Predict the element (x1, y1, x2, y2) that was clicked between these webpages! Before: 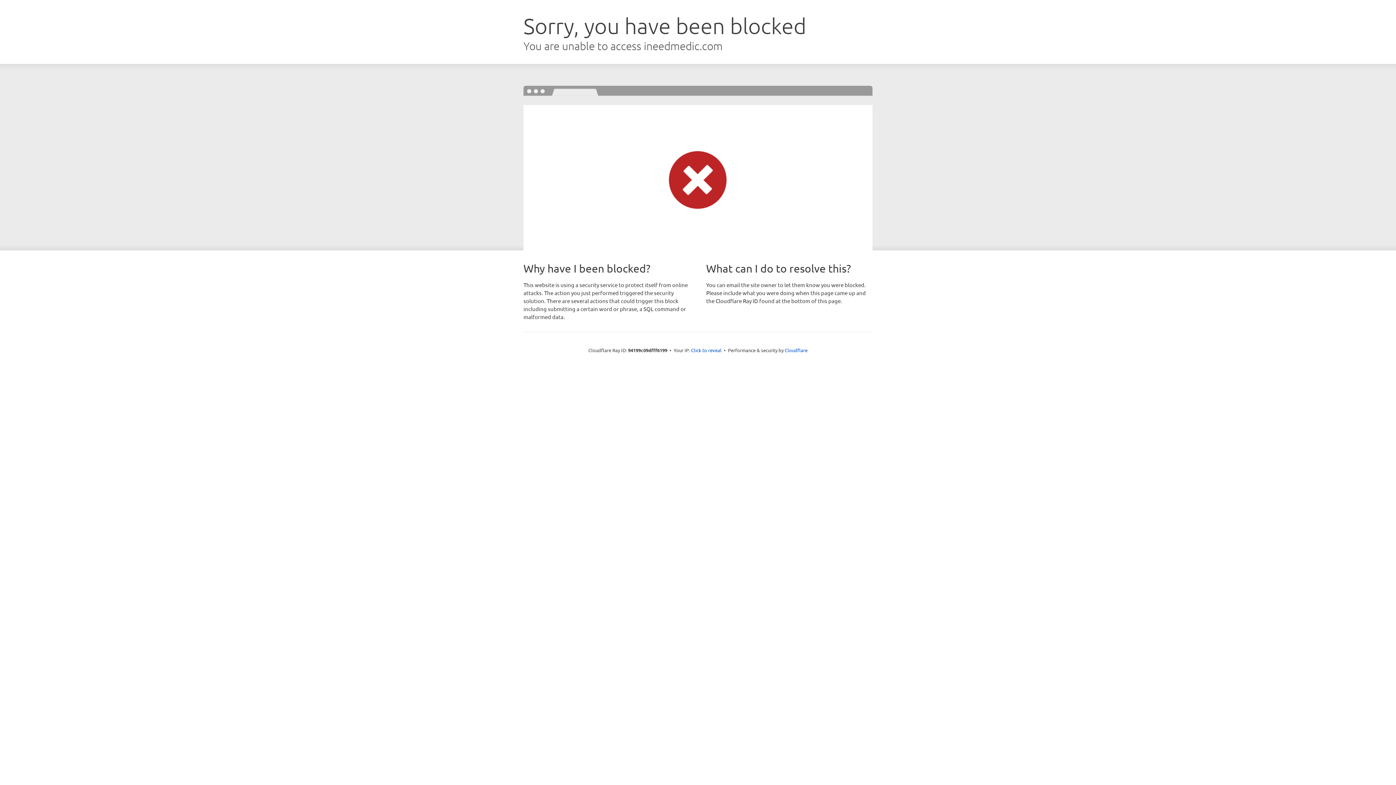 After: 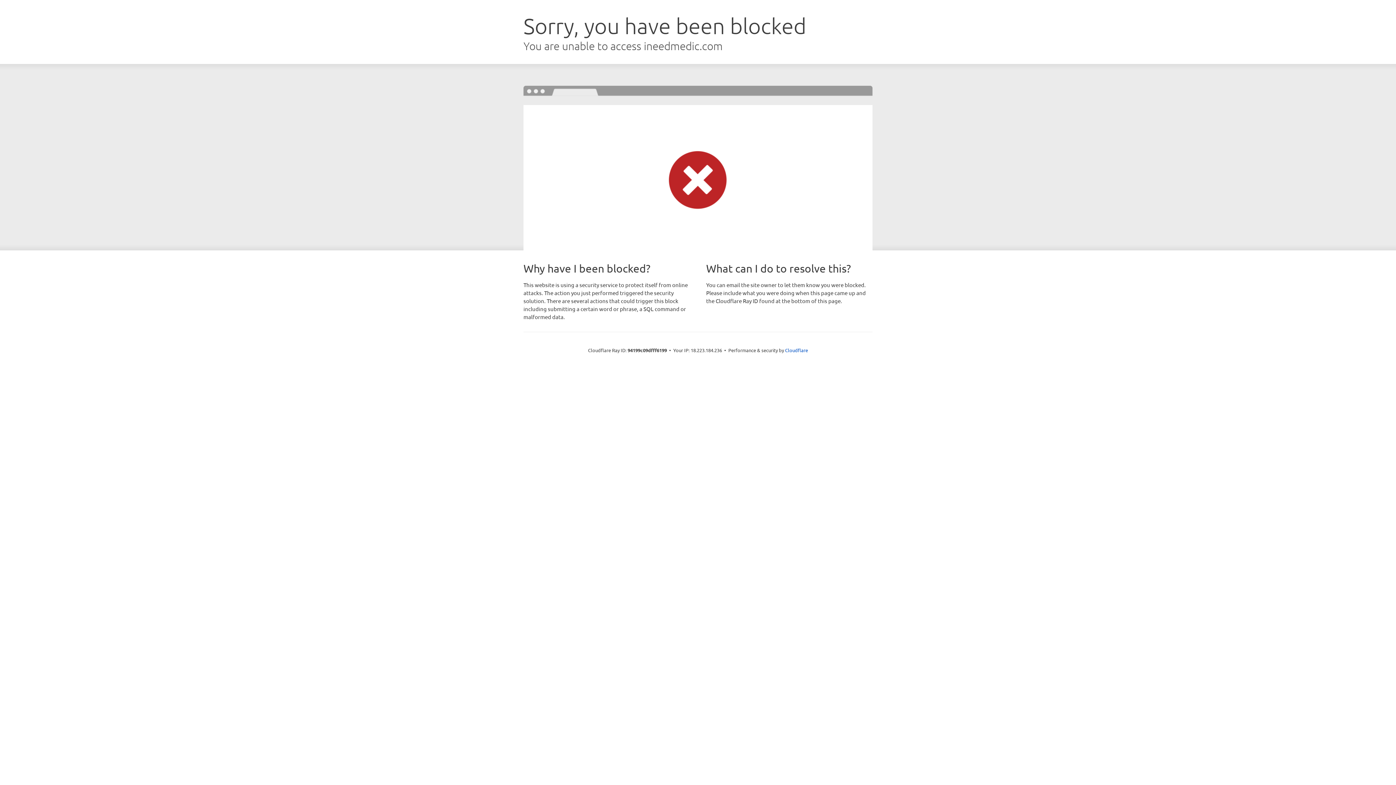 Action: label: Click to reveal bbox: (691, 346, 721, 353)